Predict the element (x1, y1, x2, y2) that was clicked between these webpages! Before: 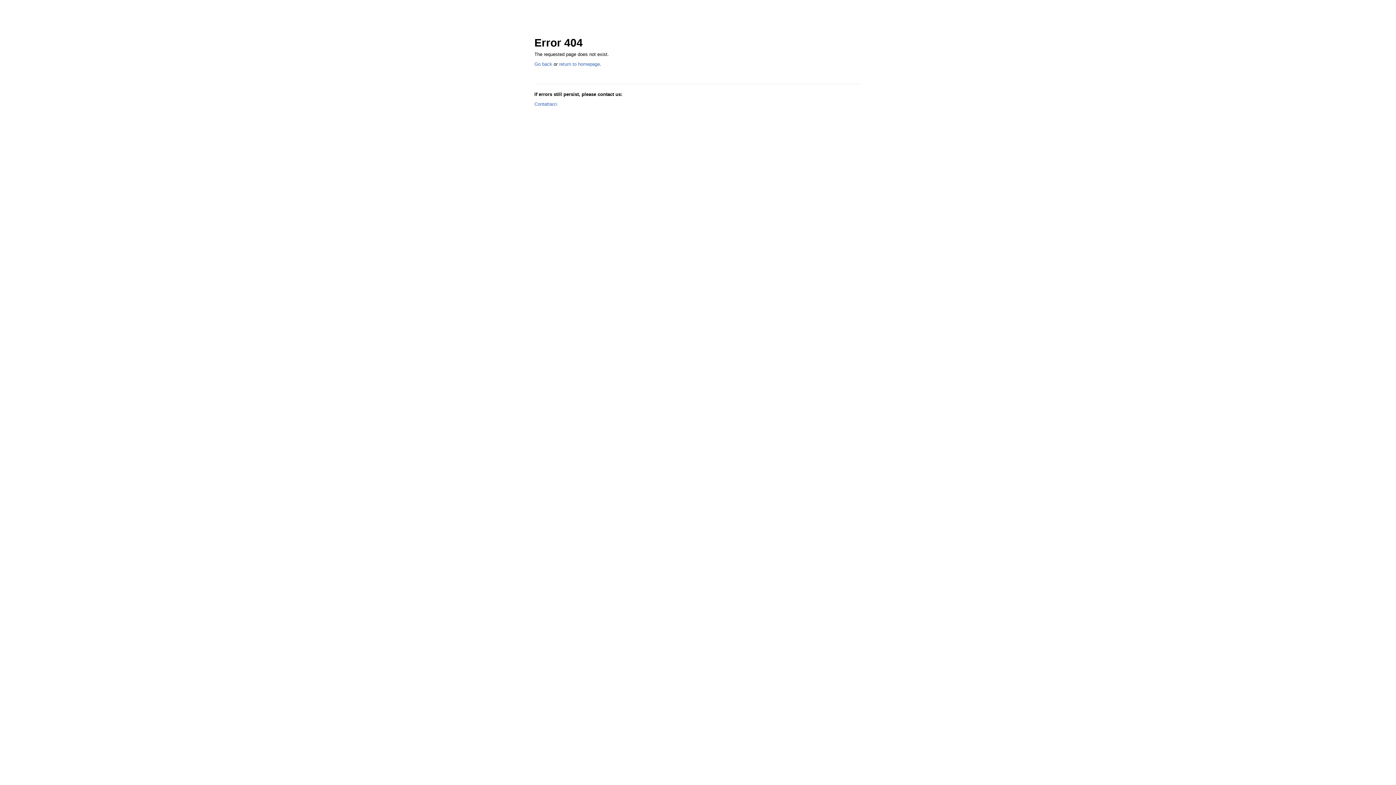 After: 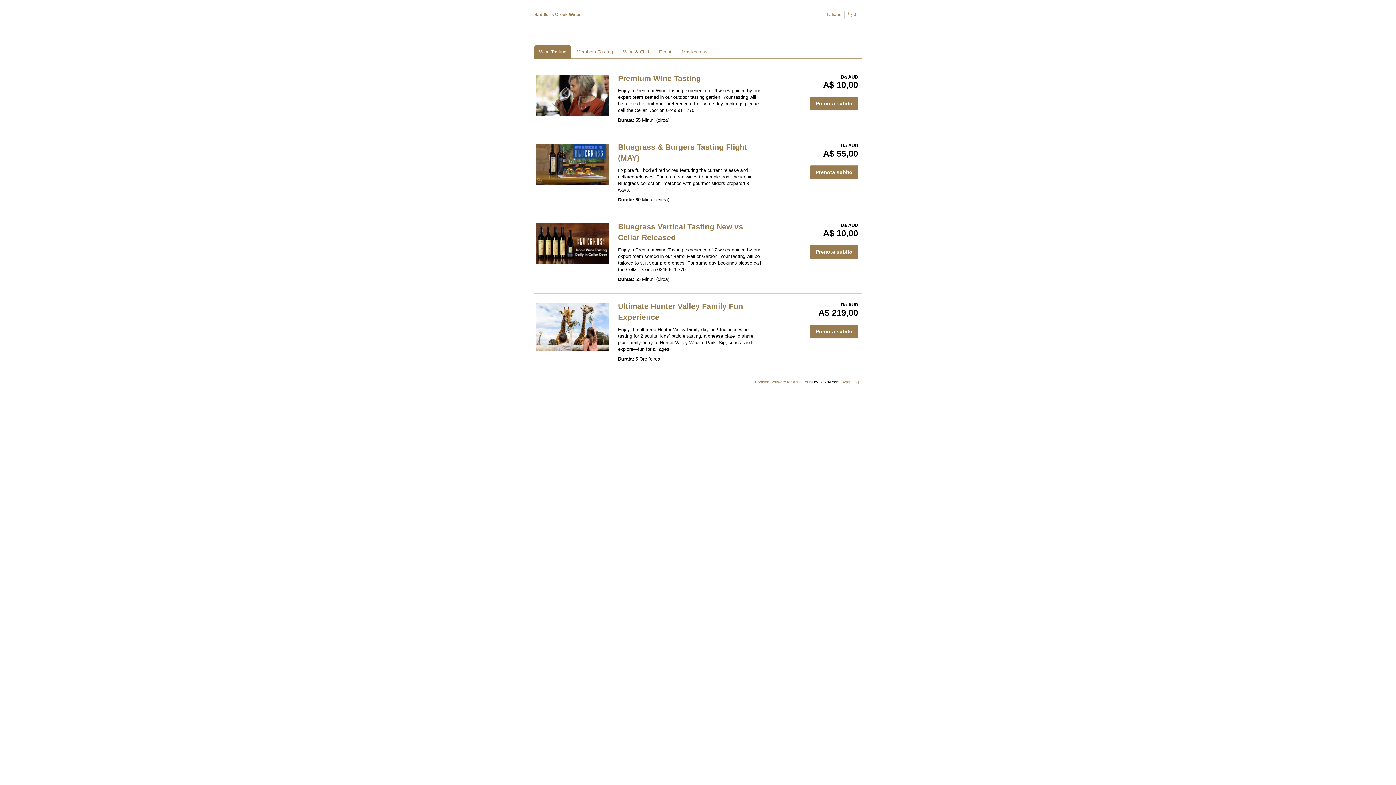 Action: label: return to homepage bbox: (559, 61, 600, 66)